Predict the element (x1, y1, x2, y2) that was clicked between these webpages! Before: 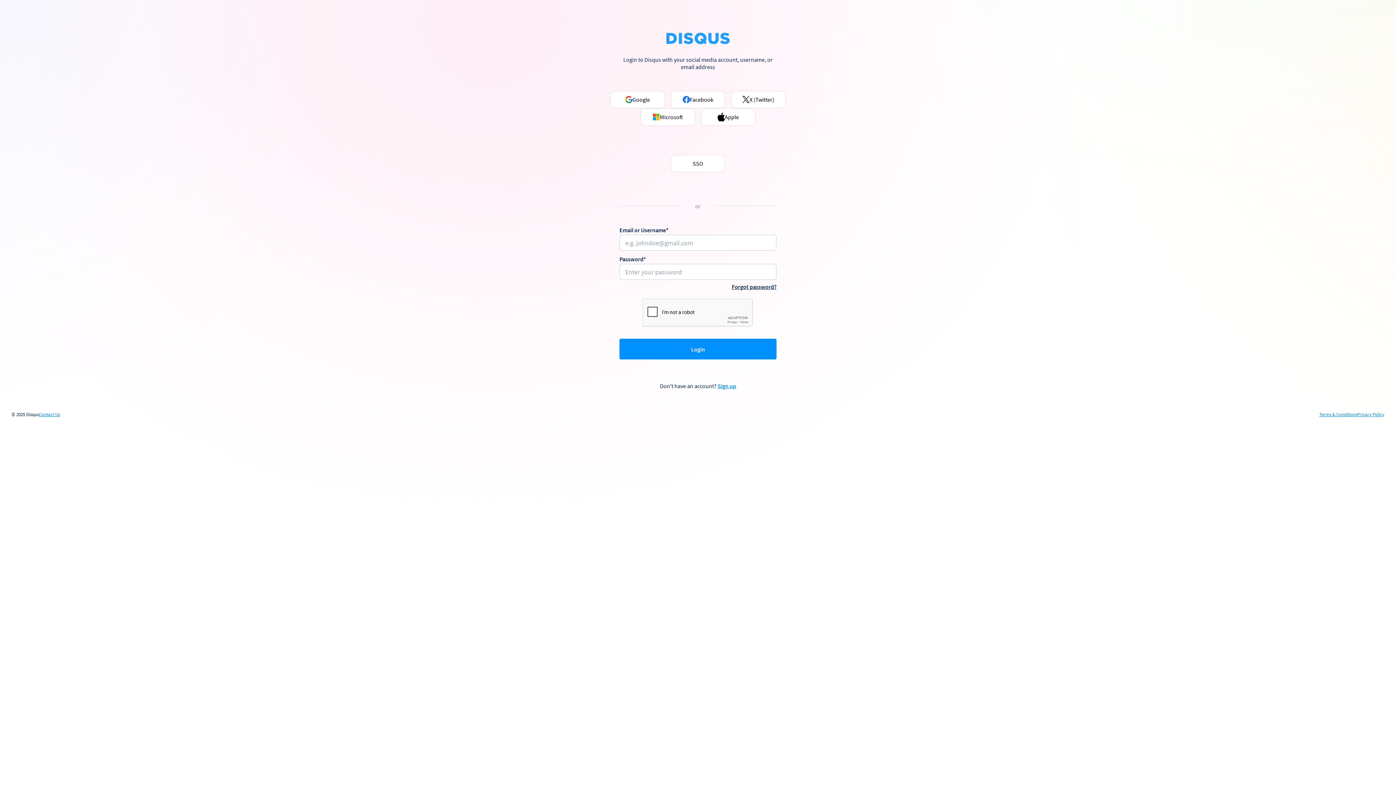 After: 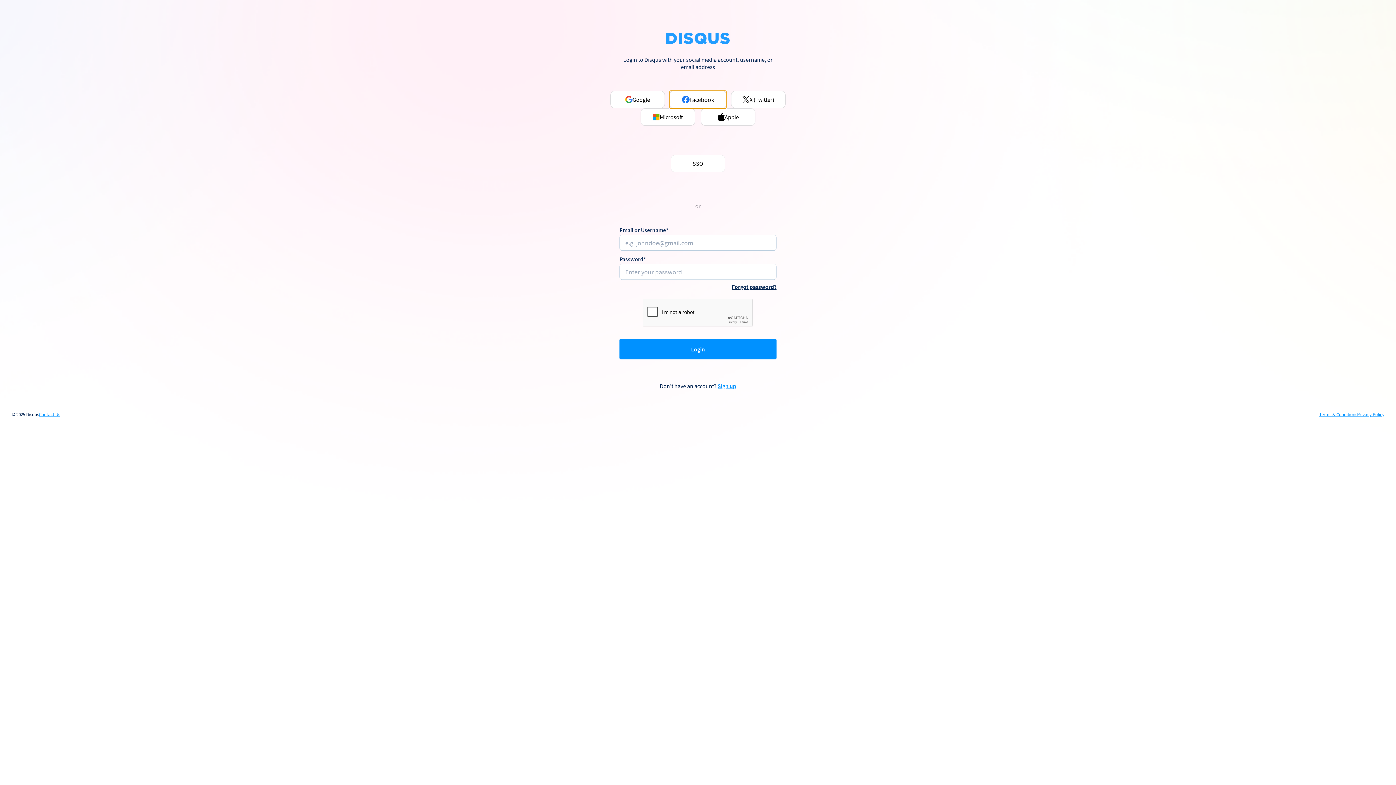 Action: bbox: (670, 90, 725, 108) label: Facebook